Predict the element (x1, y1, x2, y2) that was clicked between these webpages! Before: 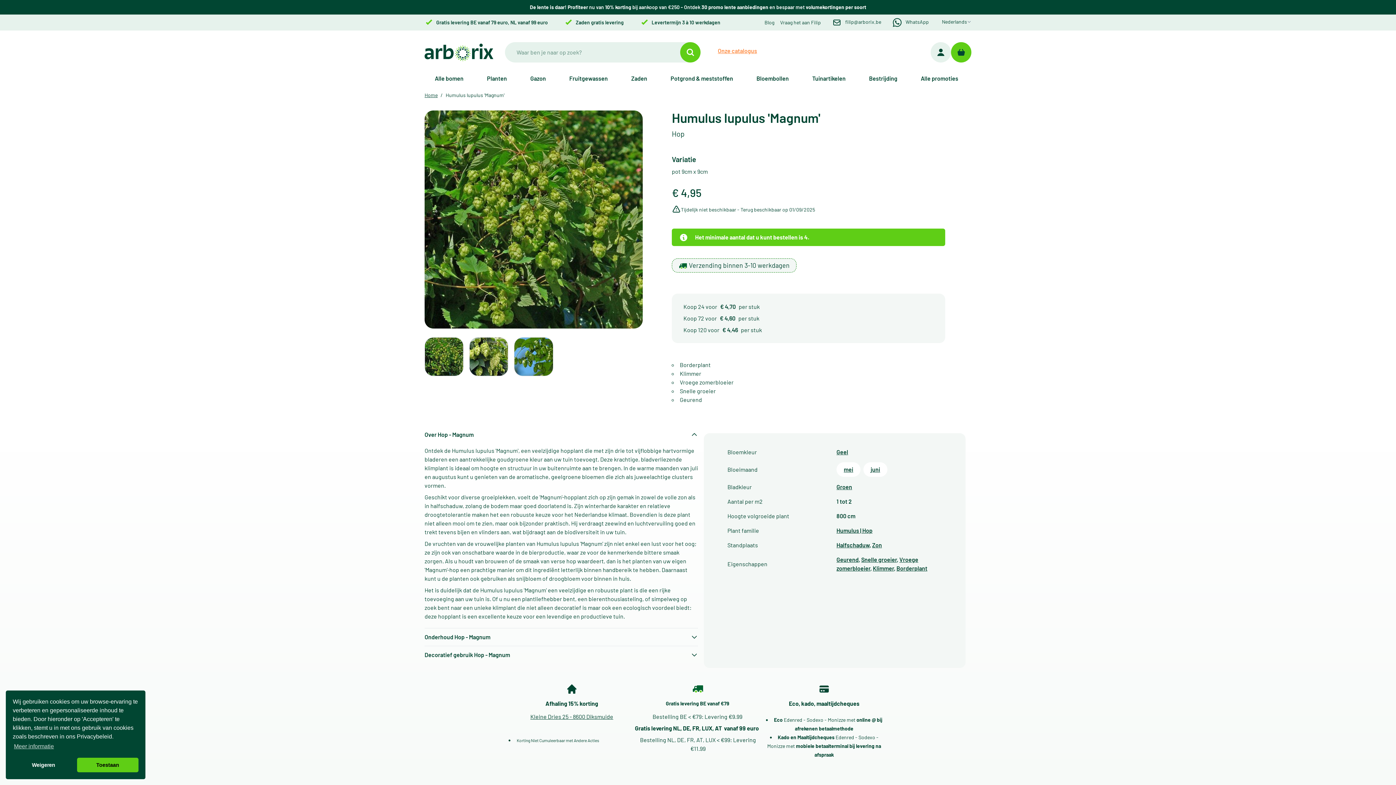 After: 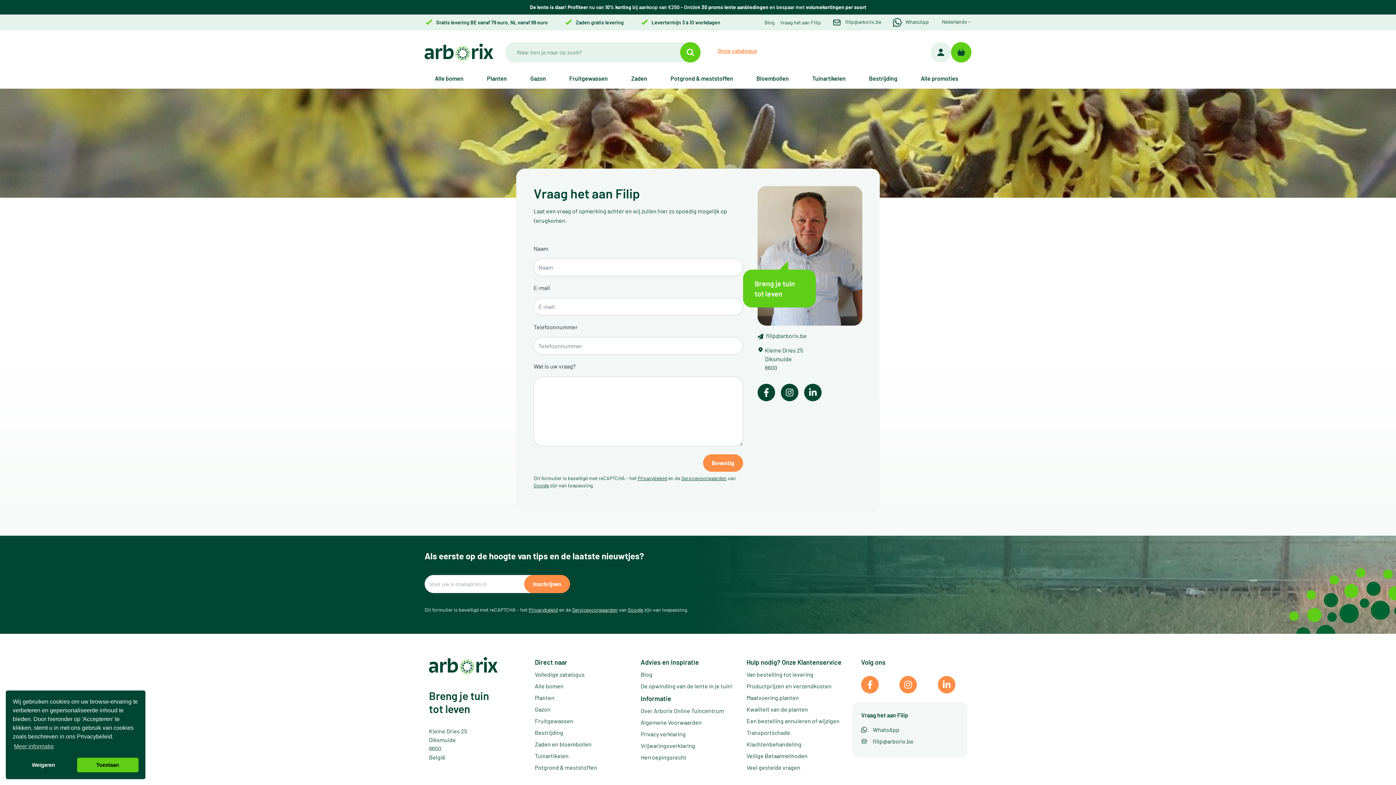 Action: bbox: (780, 18, 821, 26) label: Vraag het aan Filip